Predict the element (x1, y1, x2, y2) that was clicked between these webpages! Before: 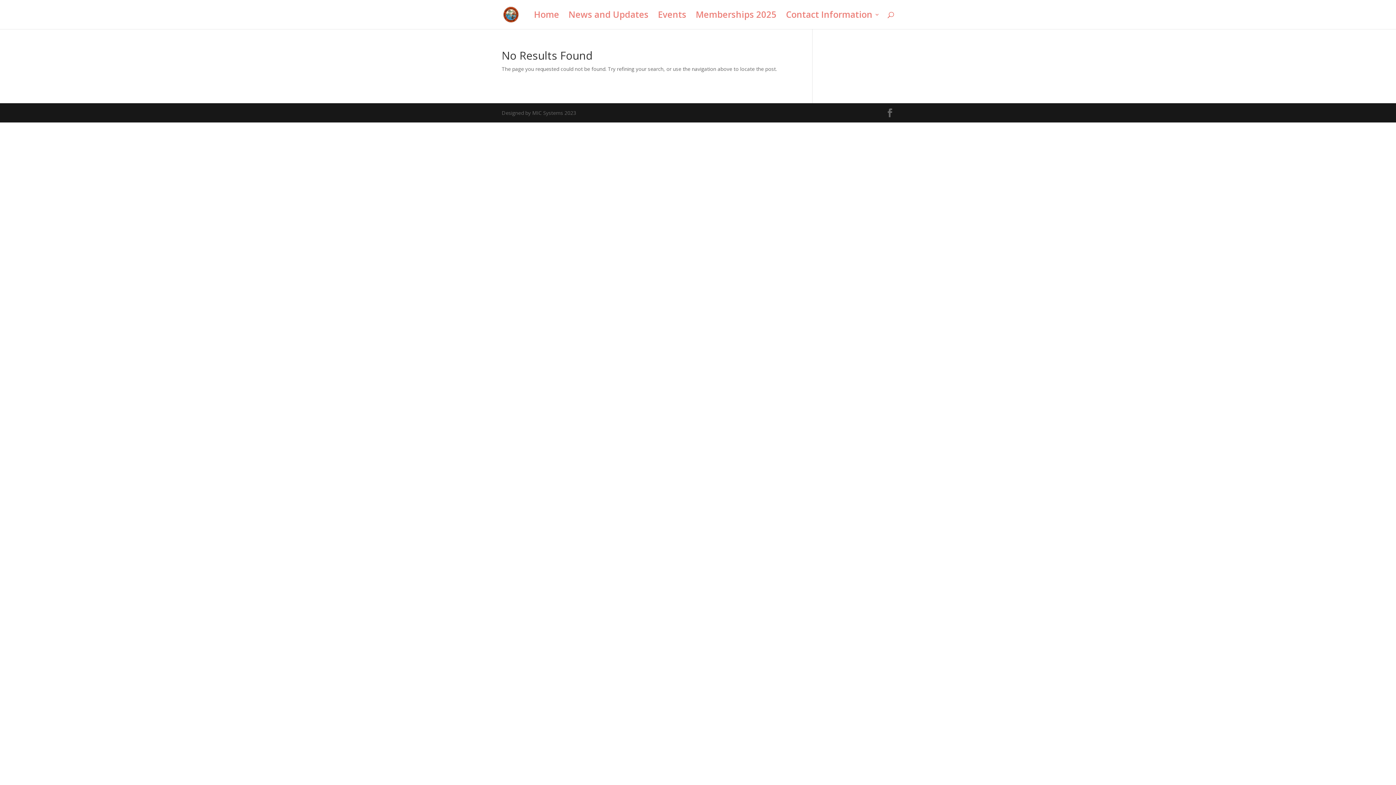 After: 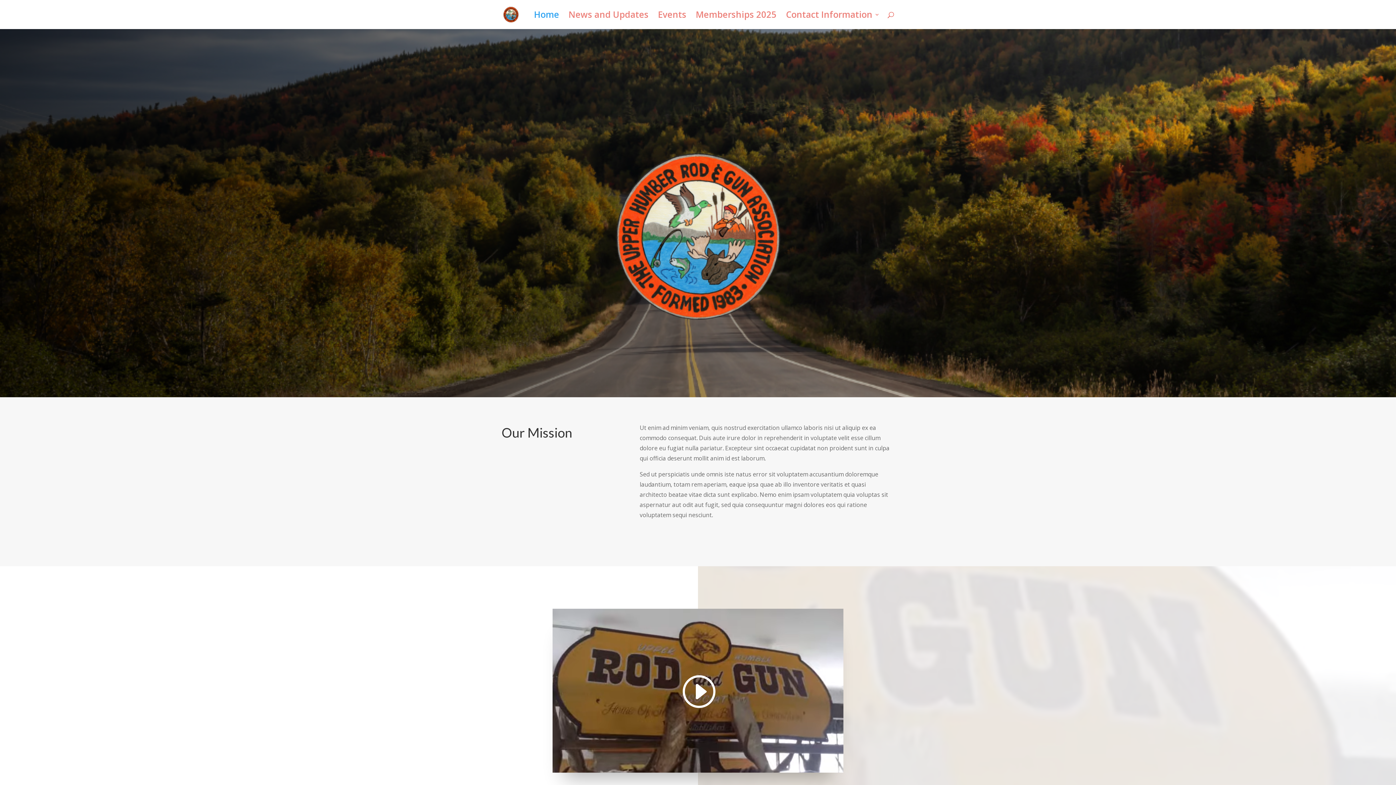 Action: label: Home bbox: (534, 12, 559, 29)